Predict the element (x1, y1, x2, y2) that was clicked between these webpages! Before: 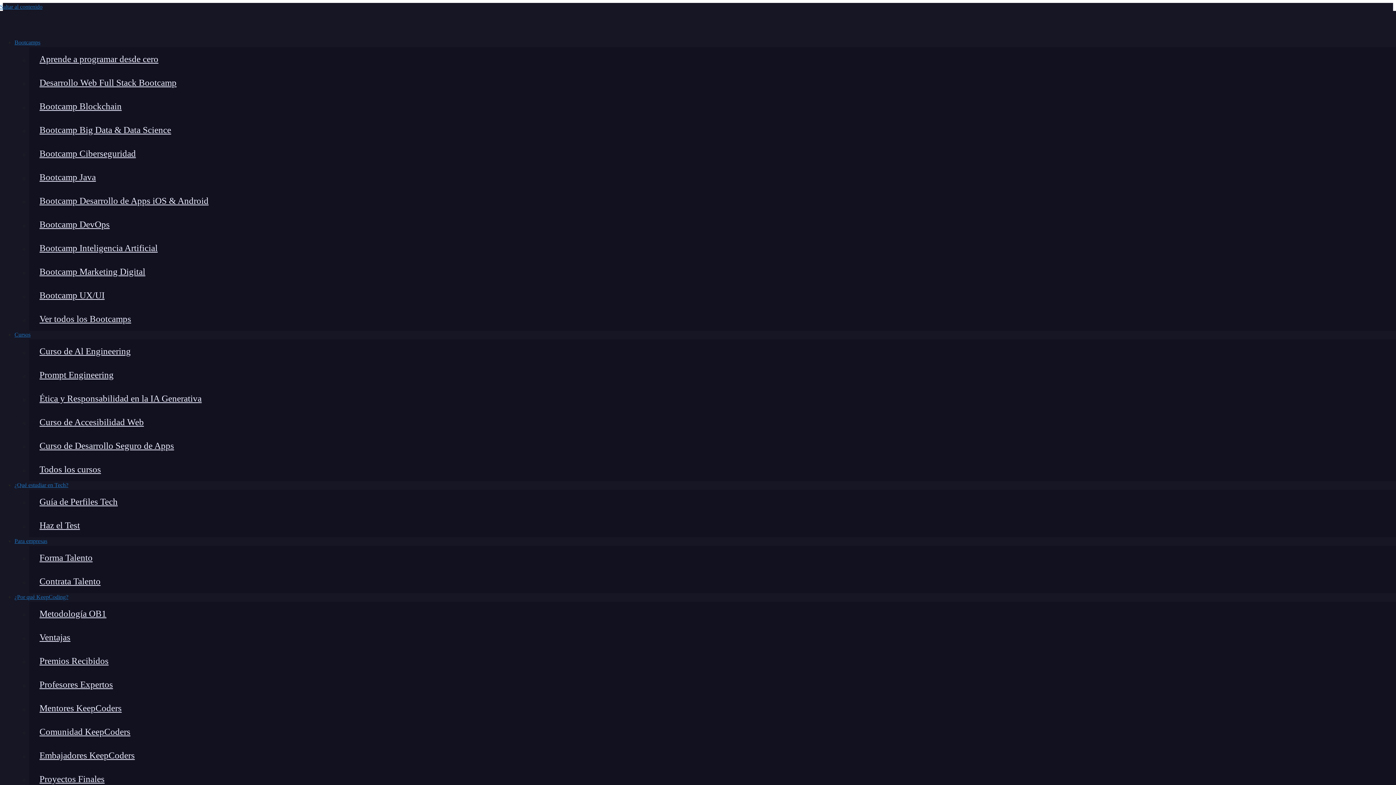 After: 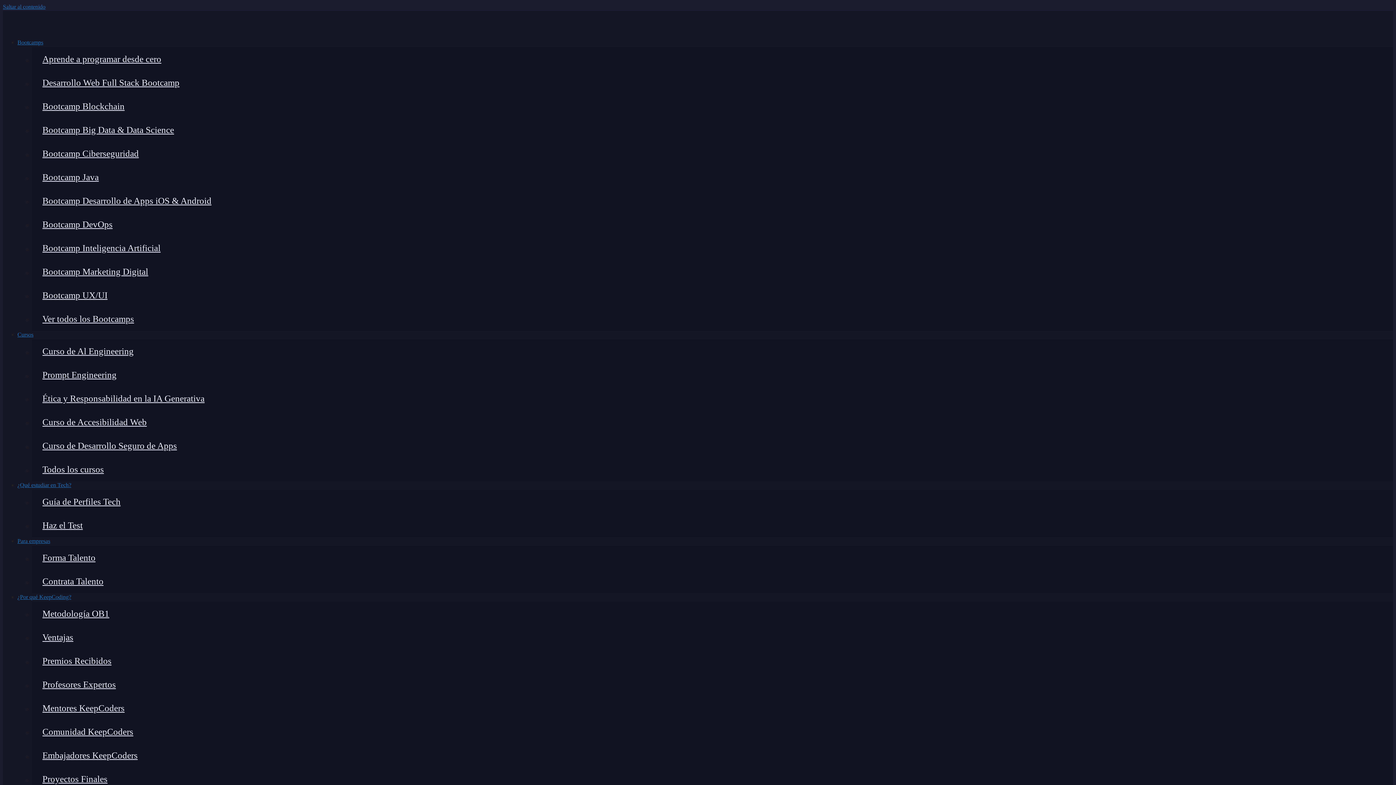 Action: label: Bootcamp Ciberseguridad bbox: (29, 141, 1396, 165)